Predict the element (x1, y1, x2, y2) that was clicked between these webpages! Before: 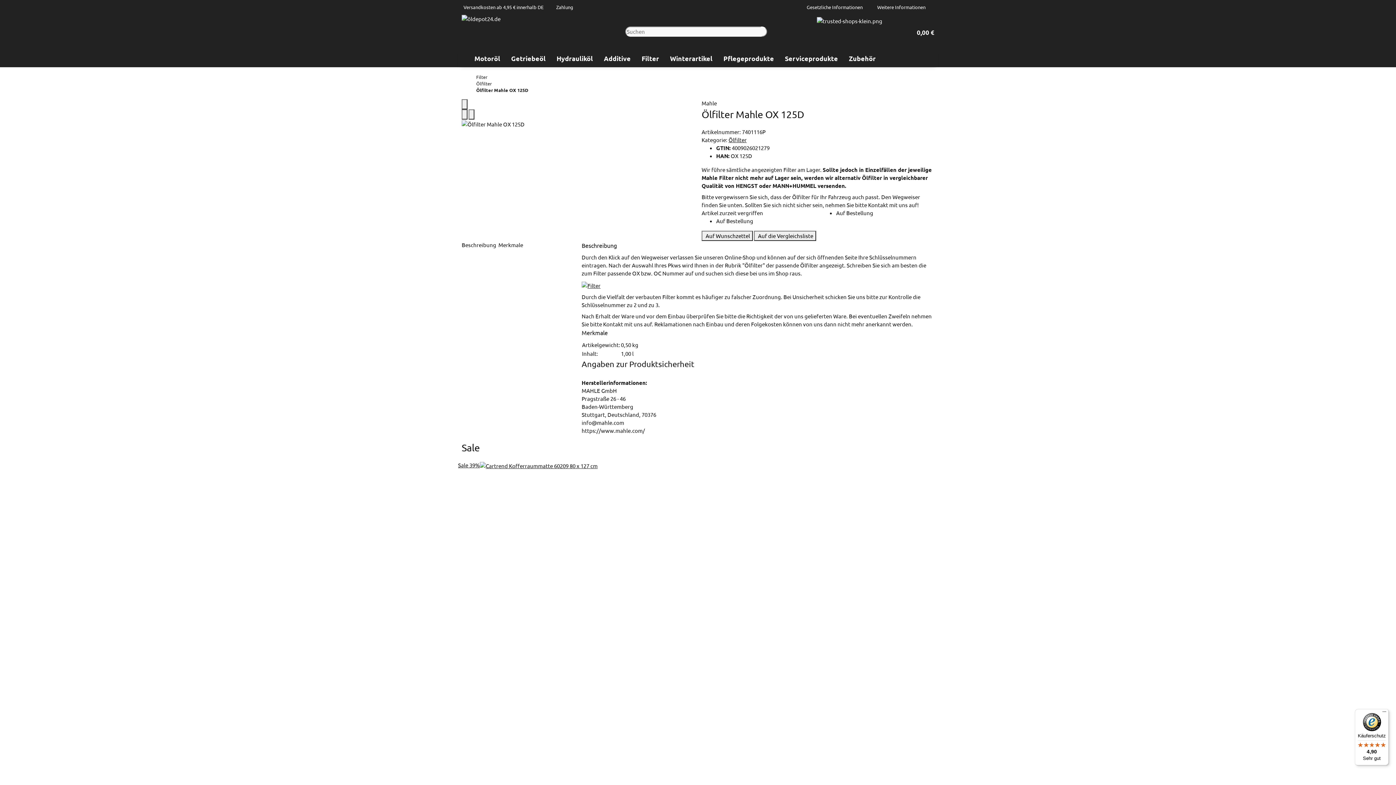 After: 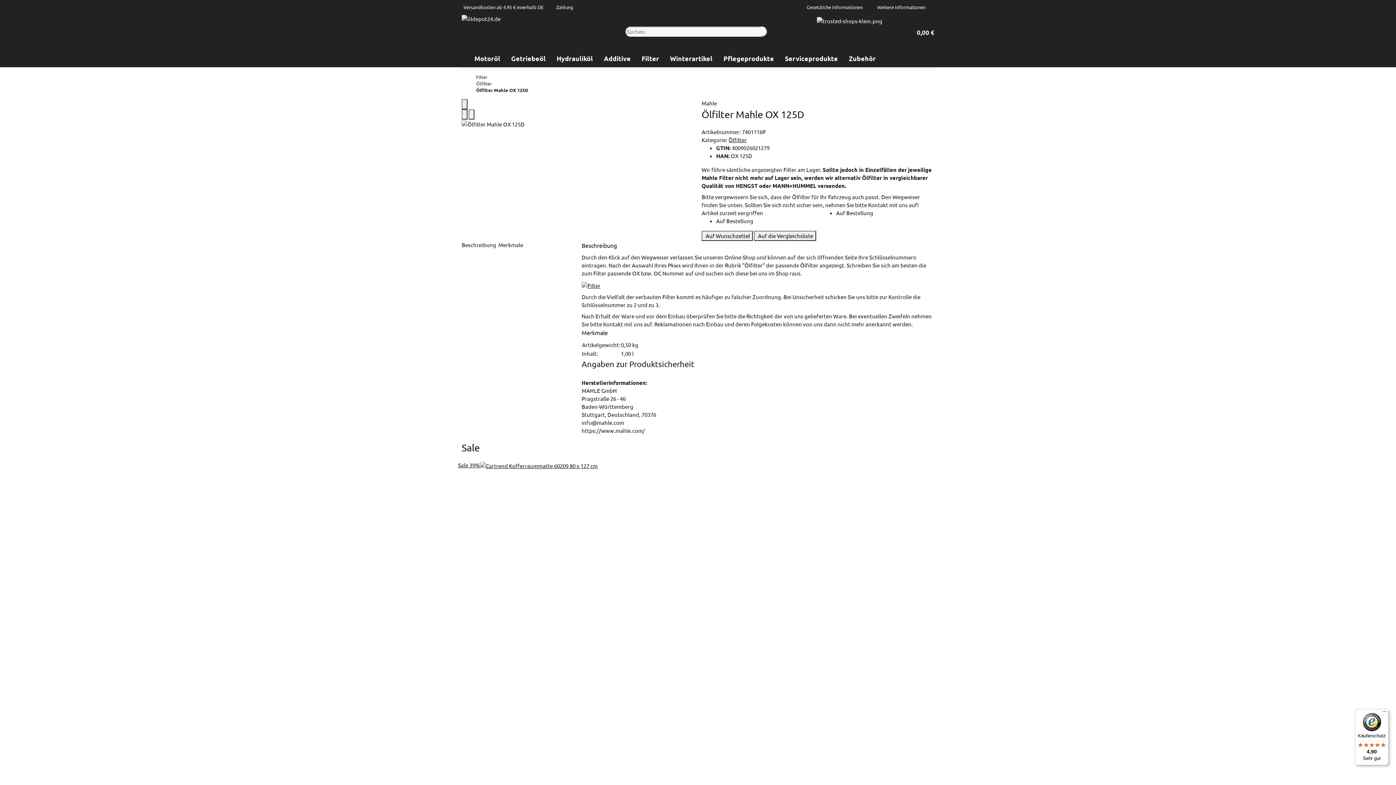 Action: bbox: (1355, 709, 1389, 765) label: Käuferschutz

4,90

Sehr gut